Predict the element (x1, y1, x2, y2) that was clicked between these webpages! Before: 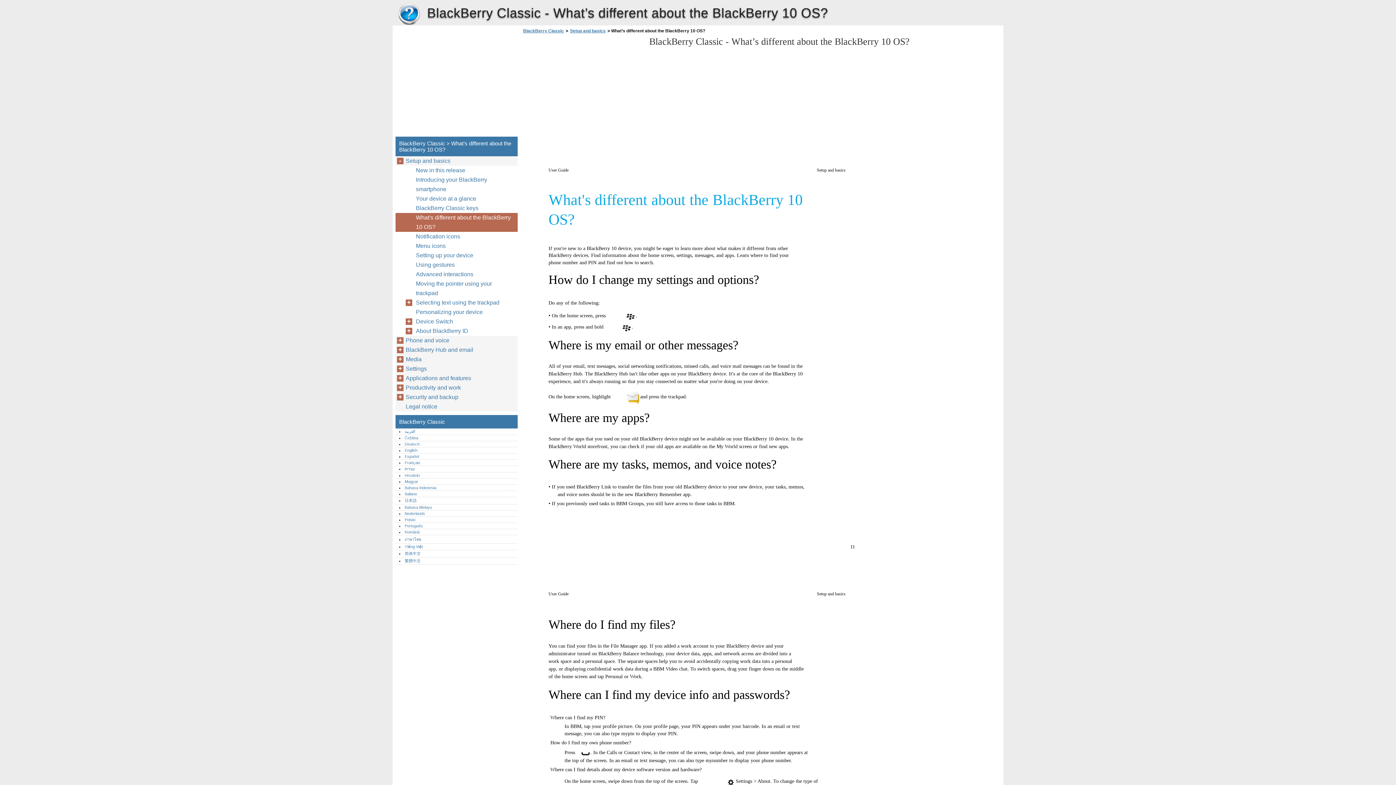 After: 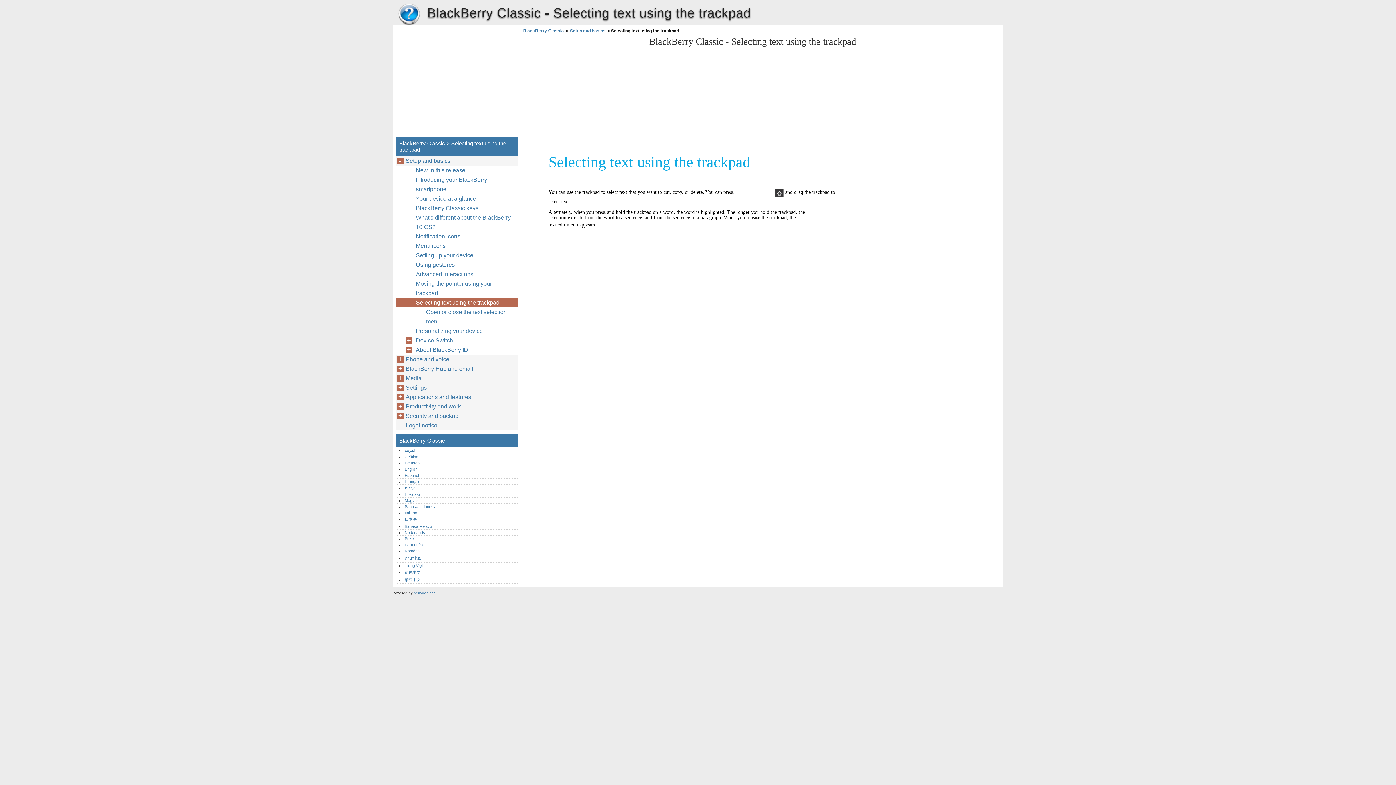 Action: bbox: (416, 298, 503, 307) label: Selecting text using the trackpad